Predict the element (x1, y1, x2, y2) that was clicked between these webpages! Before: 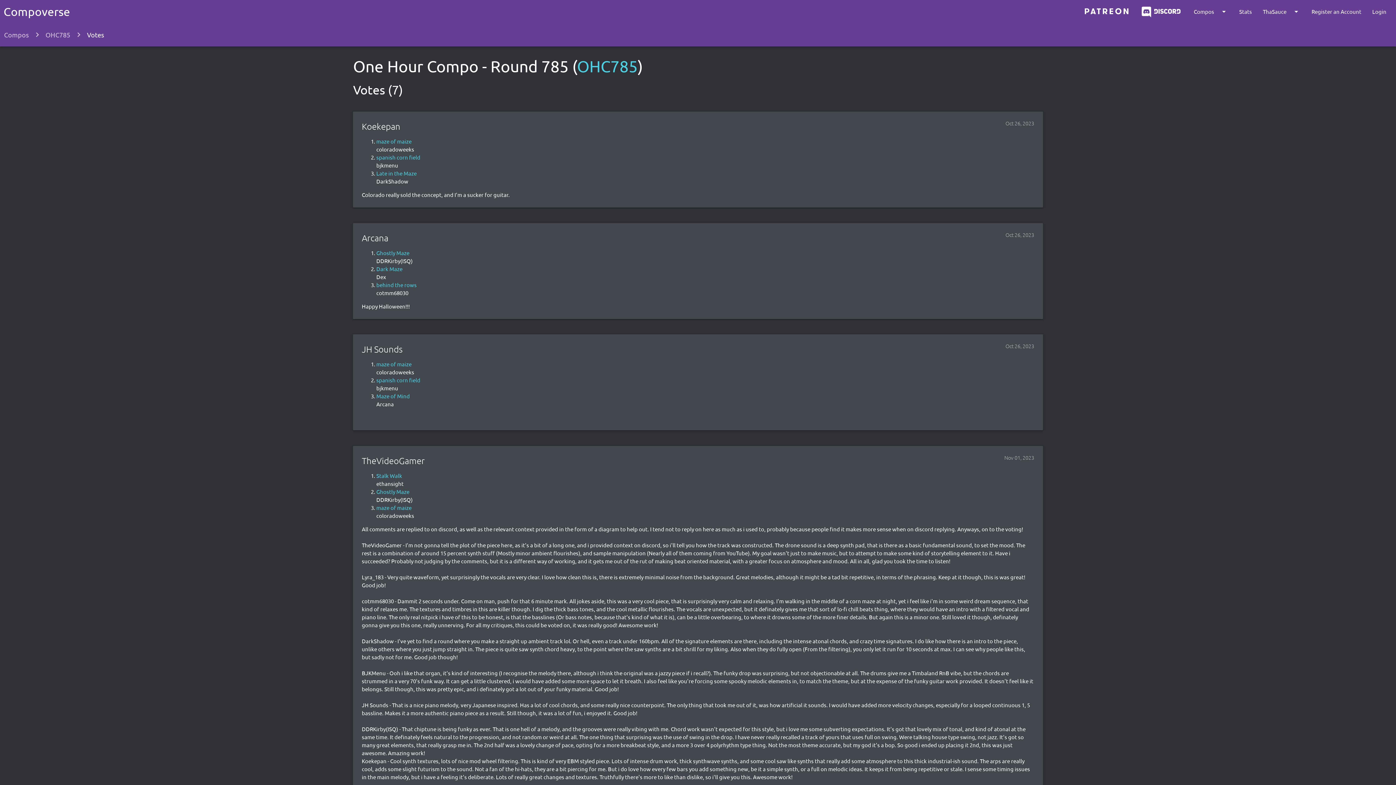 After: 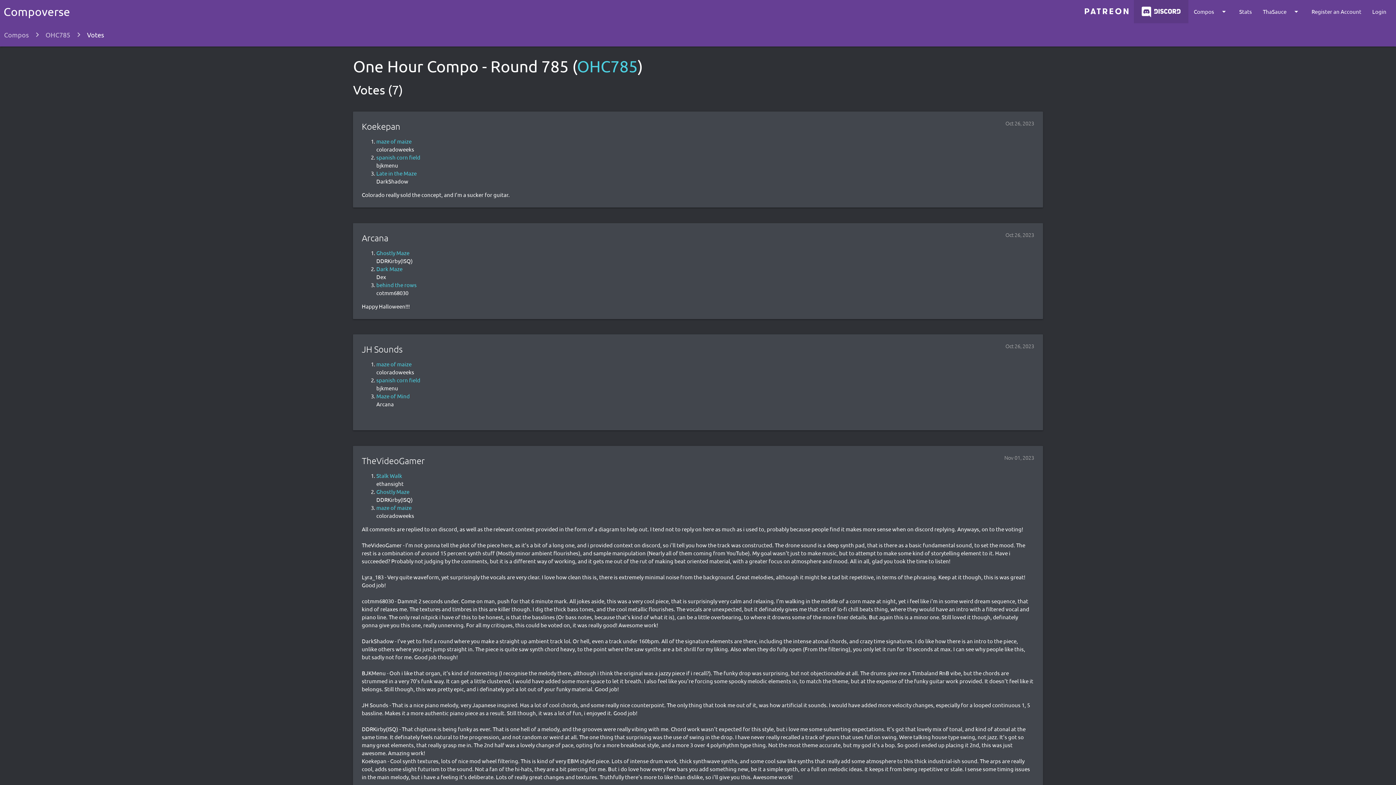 Action: bbox: (1134, 0, 1188, 23)